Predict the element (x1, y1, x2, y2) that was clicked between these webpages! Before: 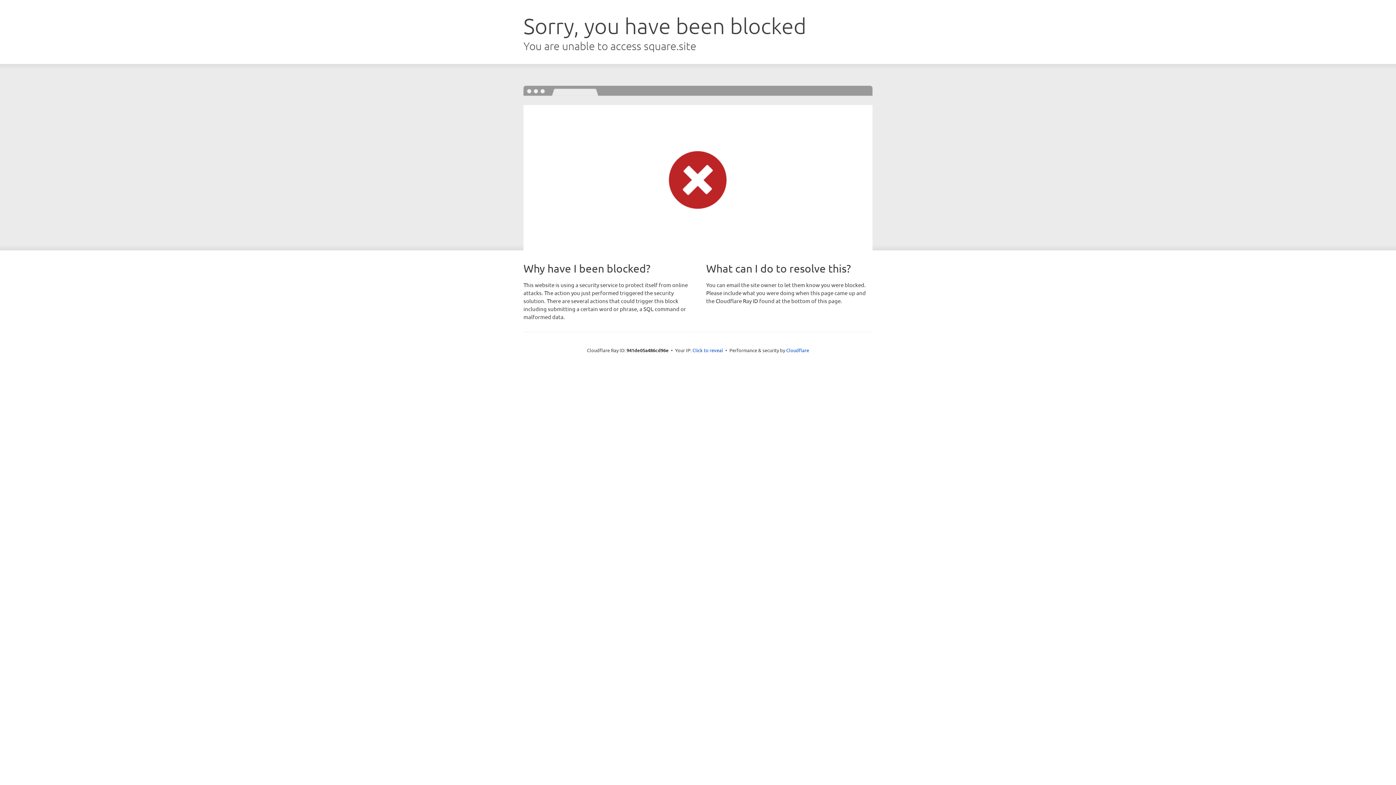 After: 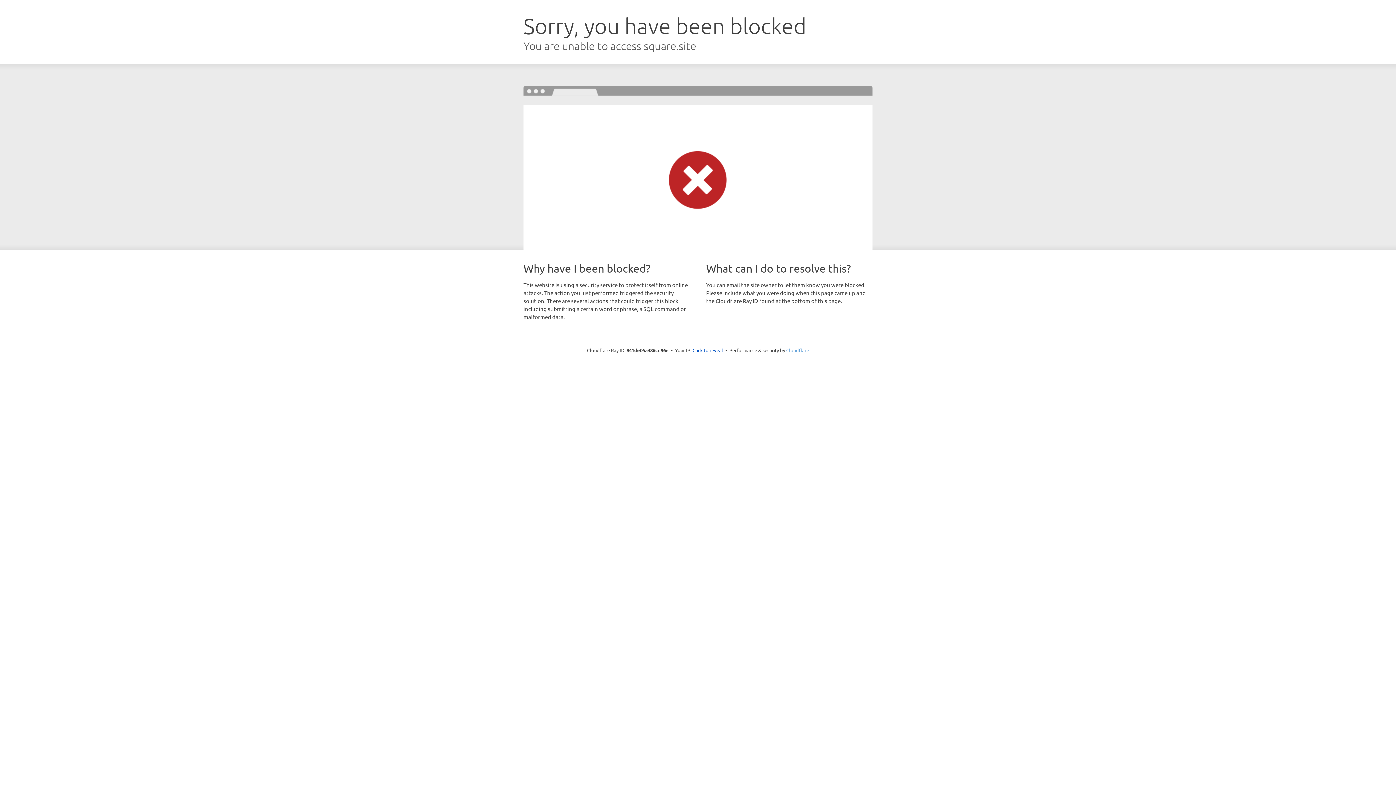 Action: label: Cloudflare bbox: (786, 347, 809, 353)